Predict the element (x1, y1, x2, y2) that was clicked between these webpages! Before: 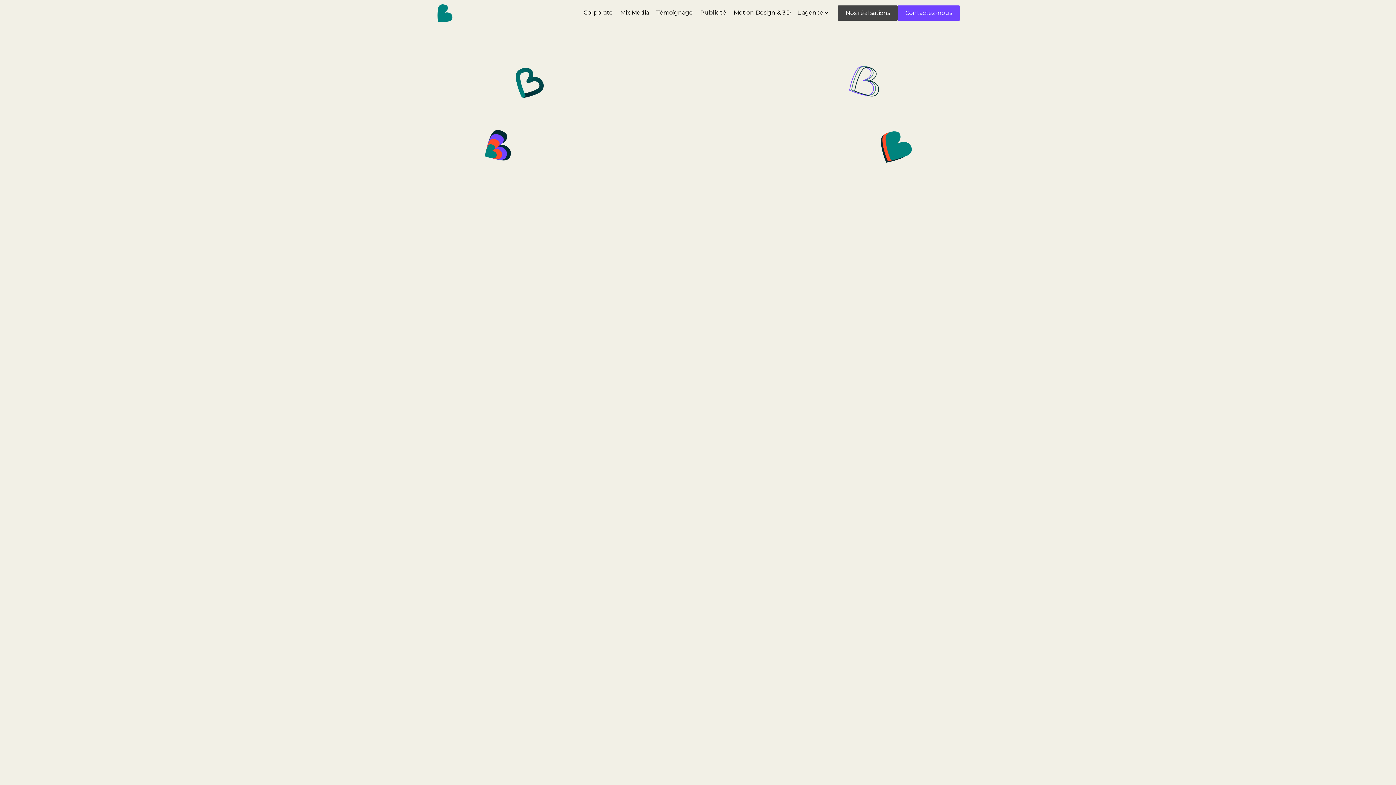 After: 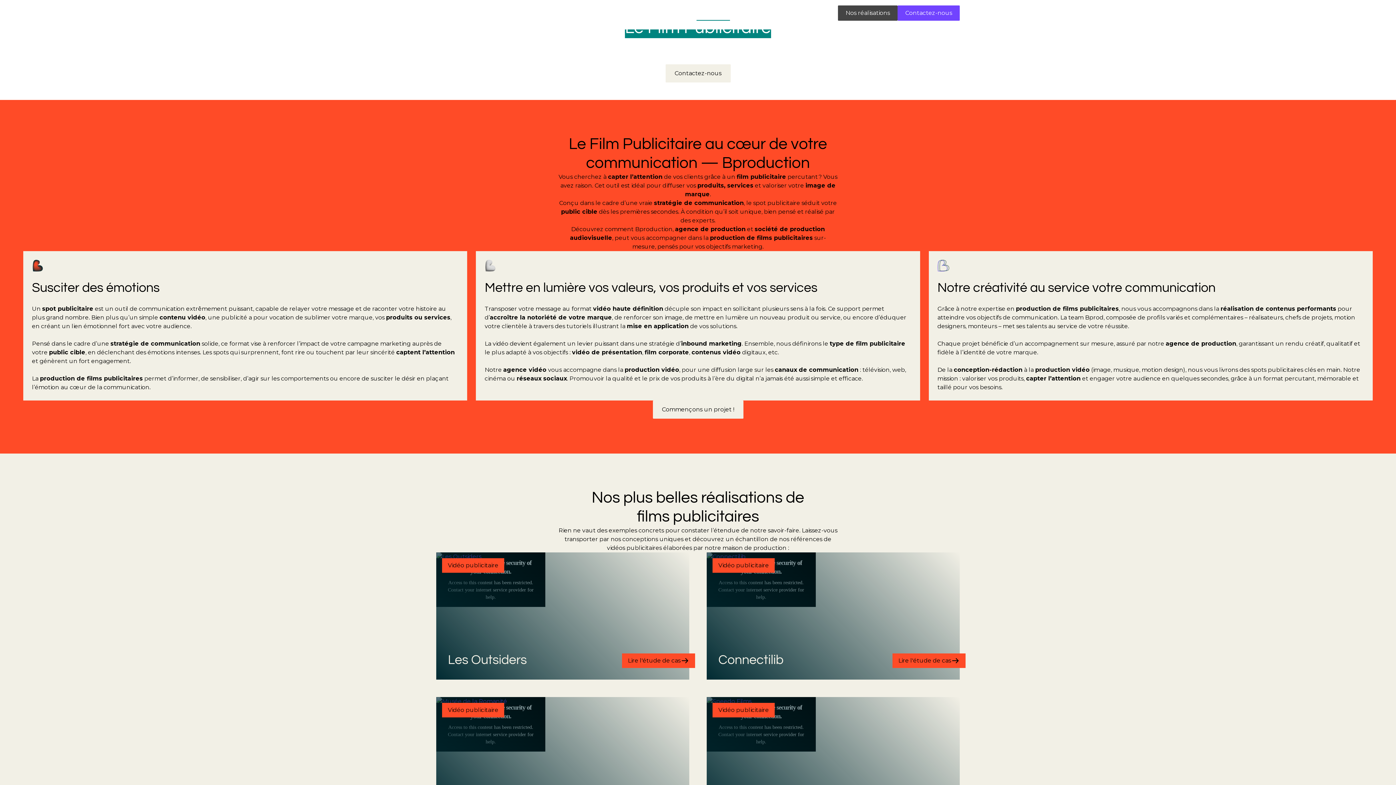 Action: label: Publicité bbox: (696, 5, 730, 20)